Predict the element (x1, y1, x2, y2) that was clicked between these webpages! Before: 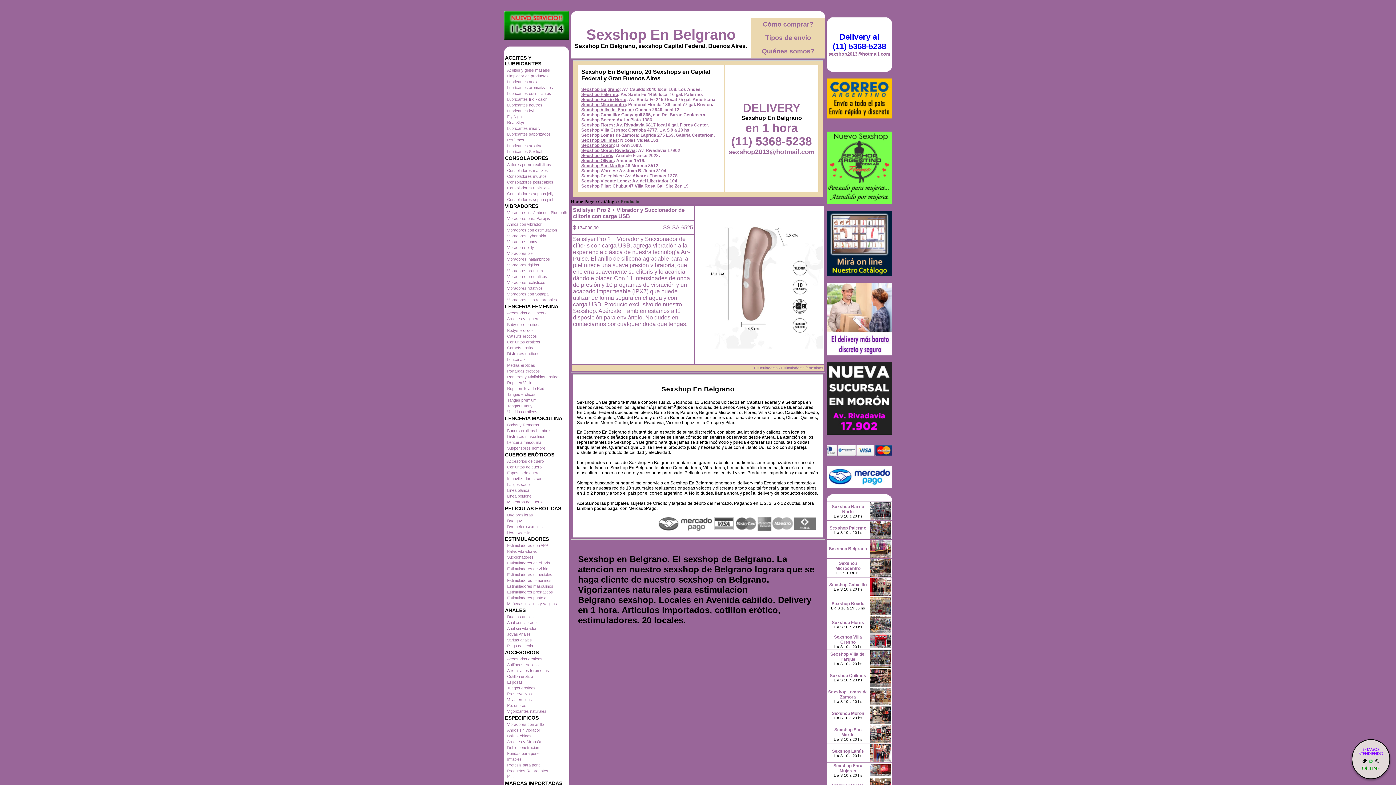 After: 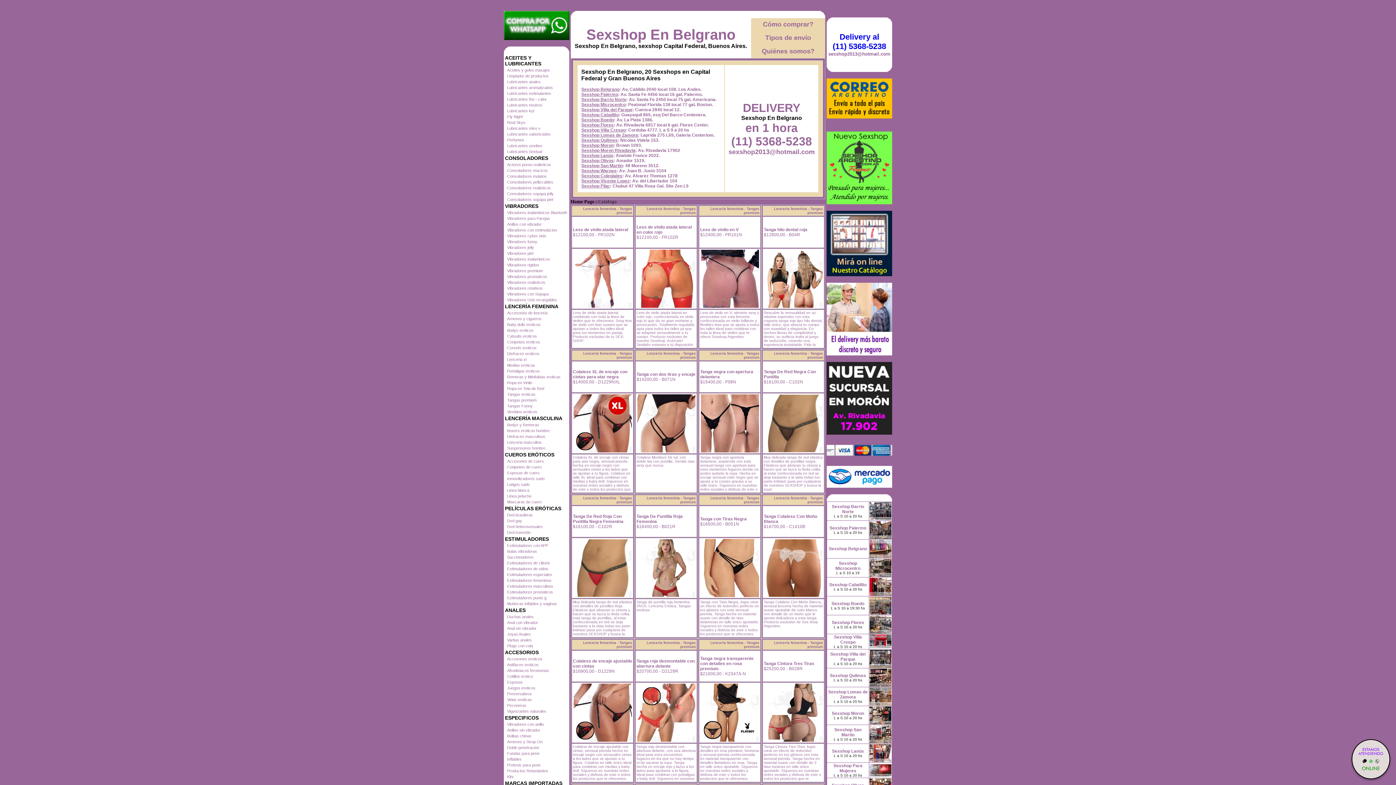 Action: label: Tangas premium bbox: (507, 398, 536, 402)